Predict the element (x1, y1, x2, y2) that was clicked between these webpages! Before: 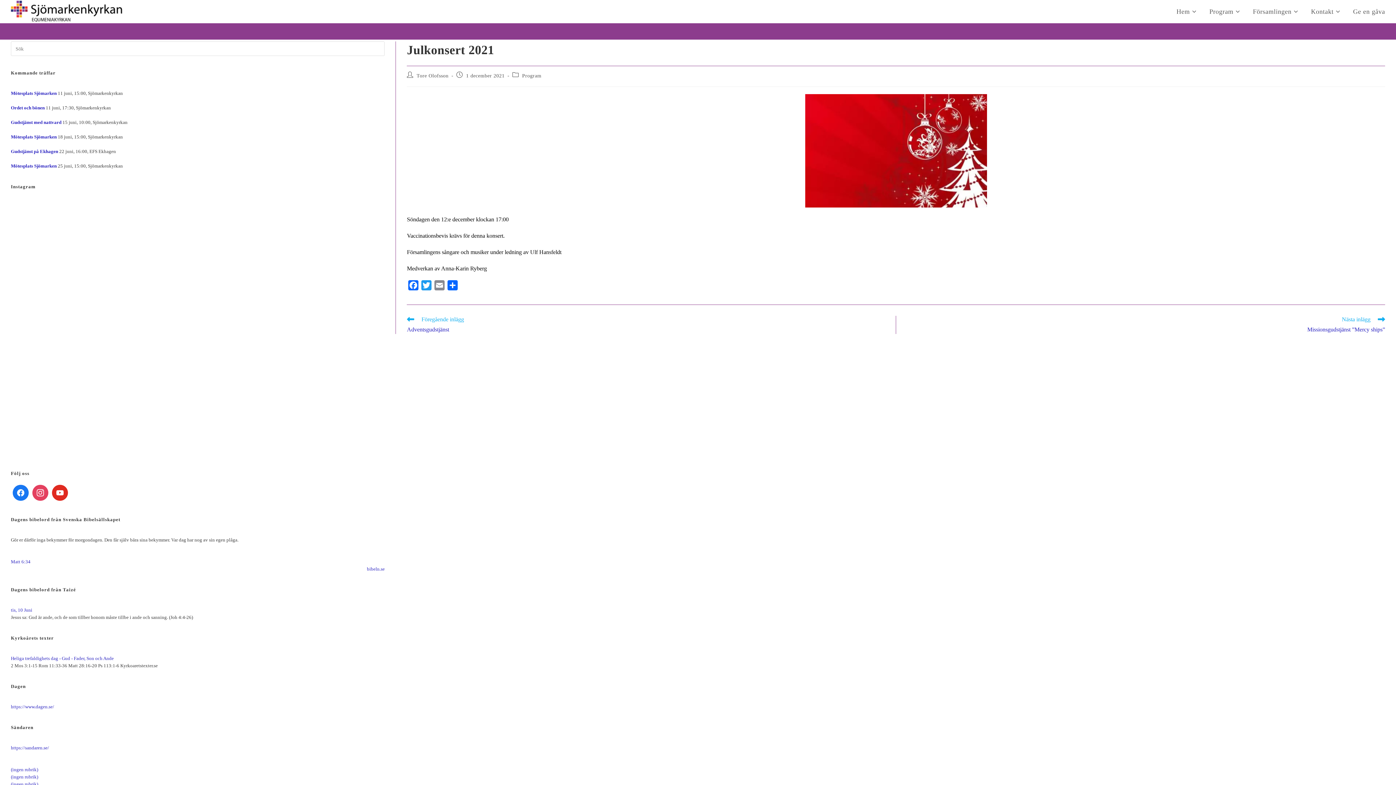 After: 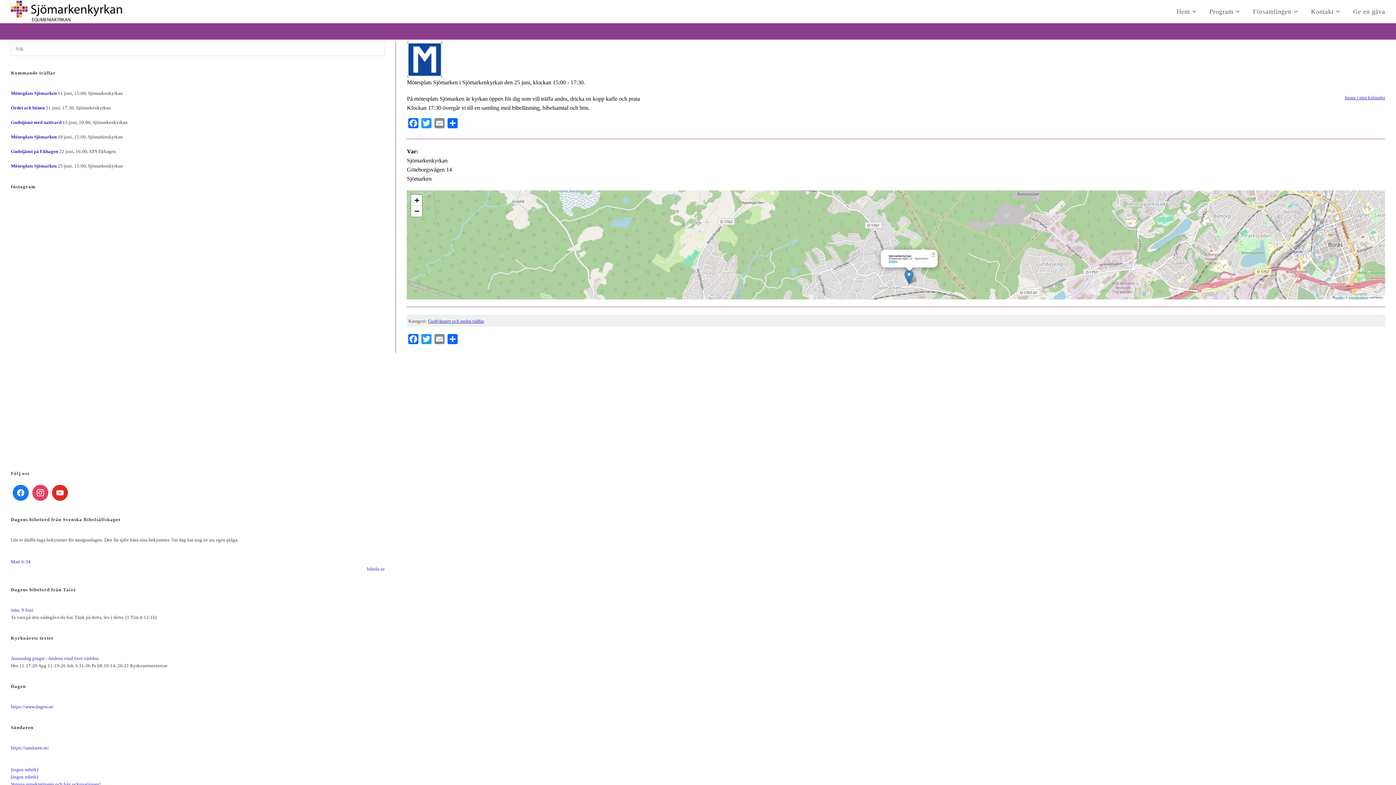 Action: bbox: (10, 163, 56, 168) label: Mötesplats Sjömarken